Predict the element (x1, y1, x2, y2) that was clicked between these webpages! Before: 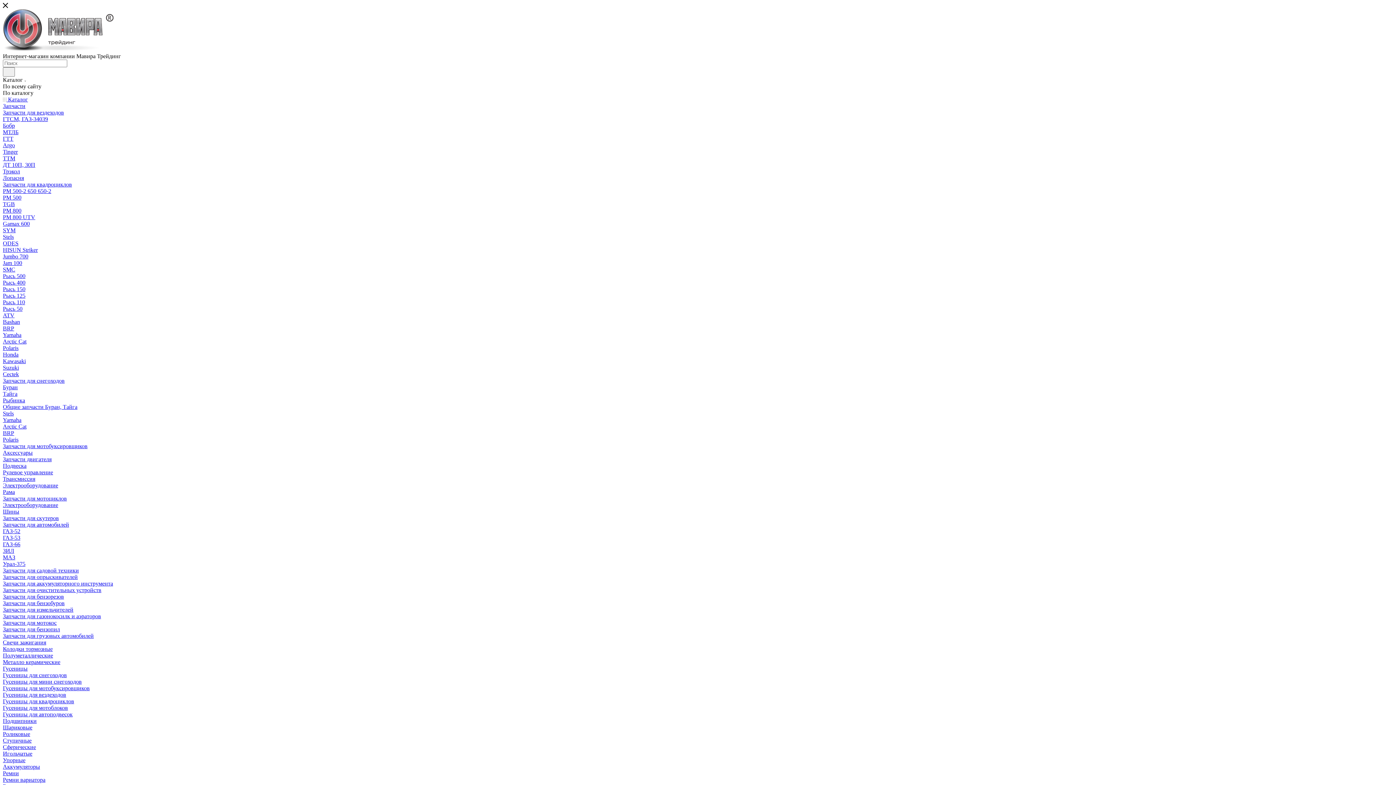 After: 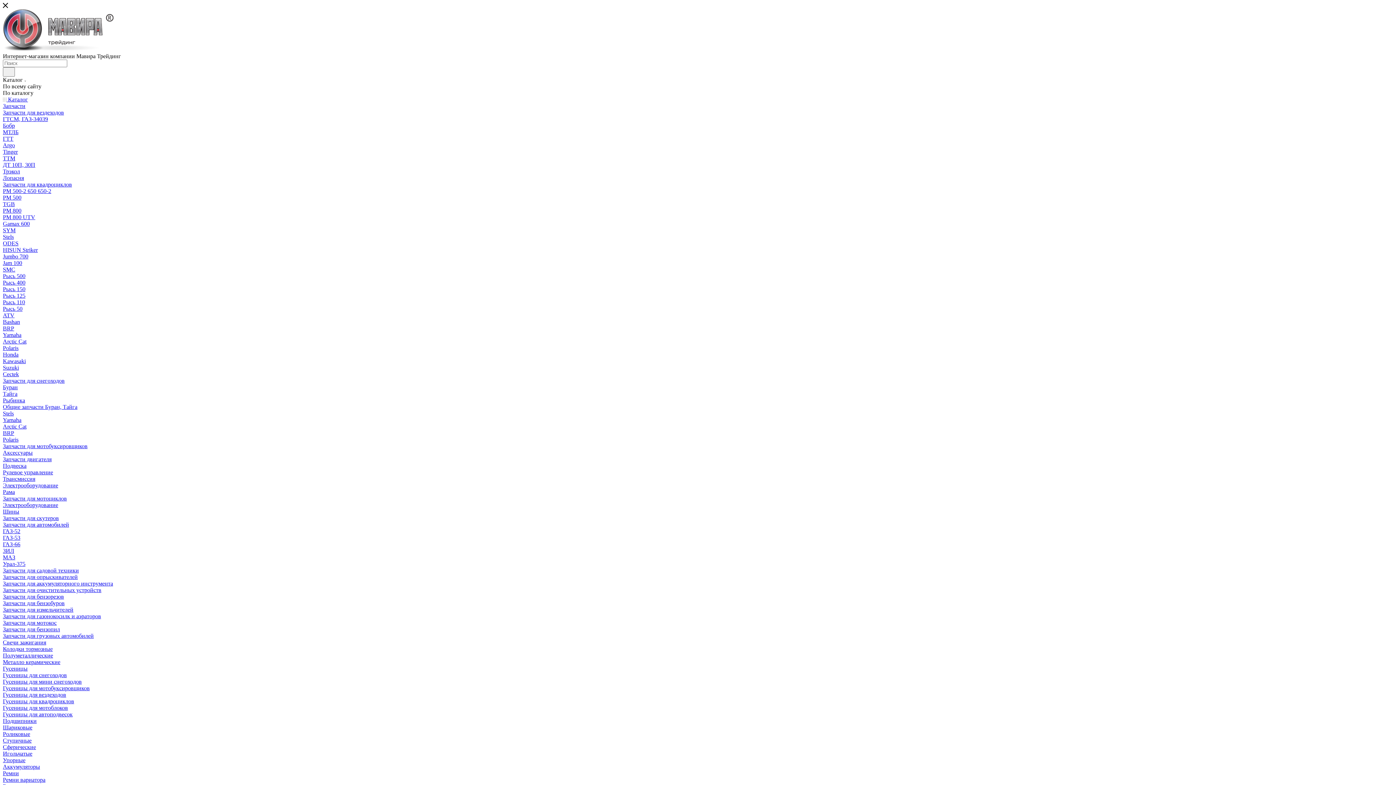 Action: label: Запчасти для вездеходов bbox: (2, 109, 64, 115)